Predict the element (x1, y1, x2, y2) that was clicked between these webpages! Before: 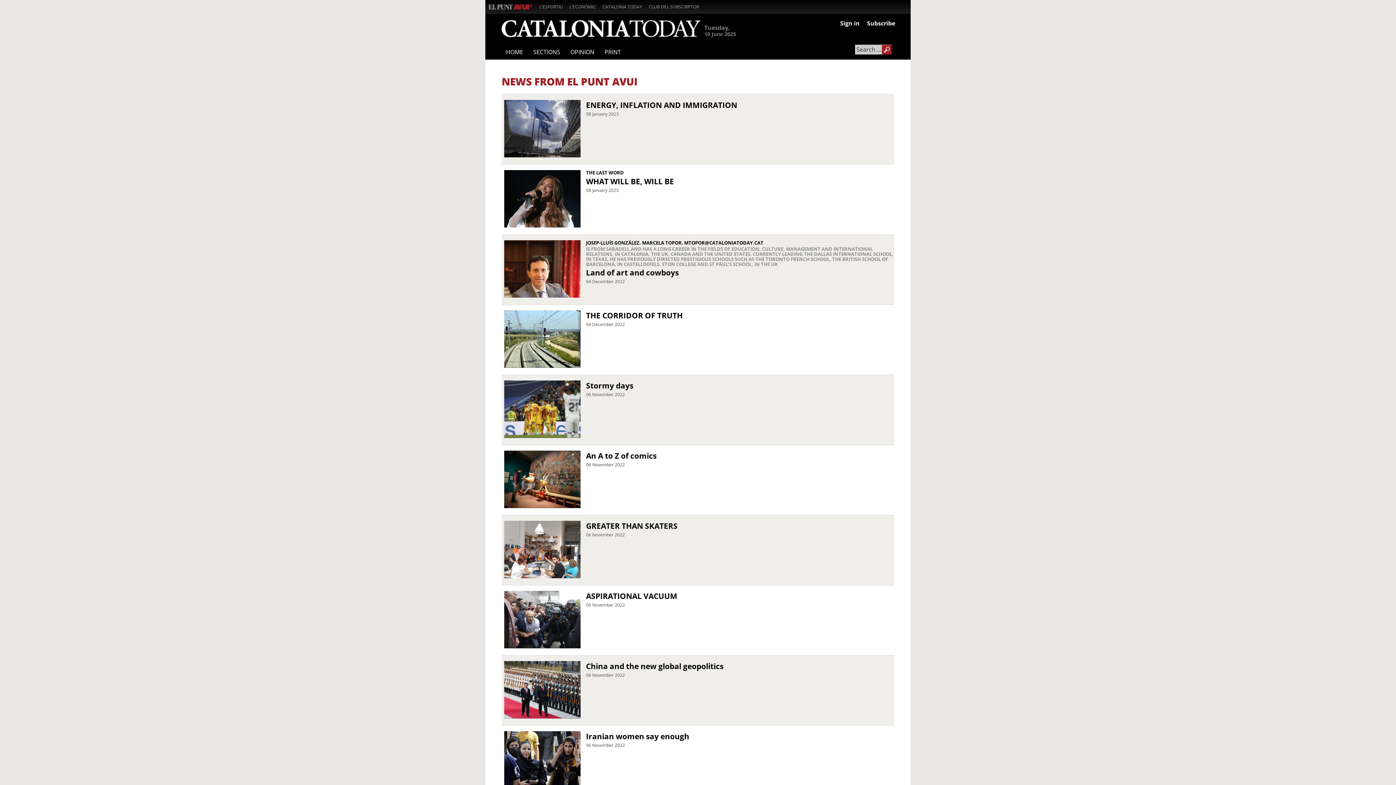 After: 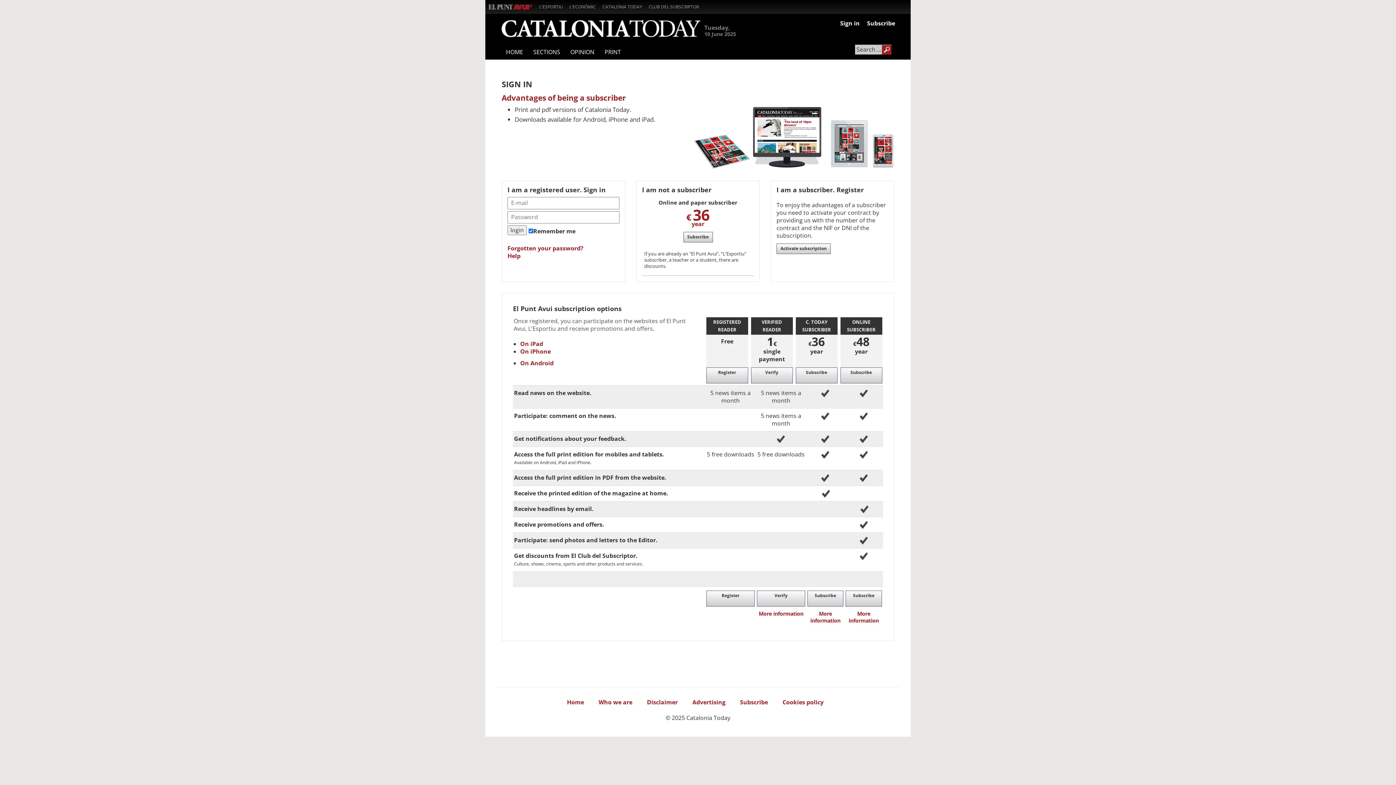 Action: bbox: (863, 19, 895, 27) label: Subscribe